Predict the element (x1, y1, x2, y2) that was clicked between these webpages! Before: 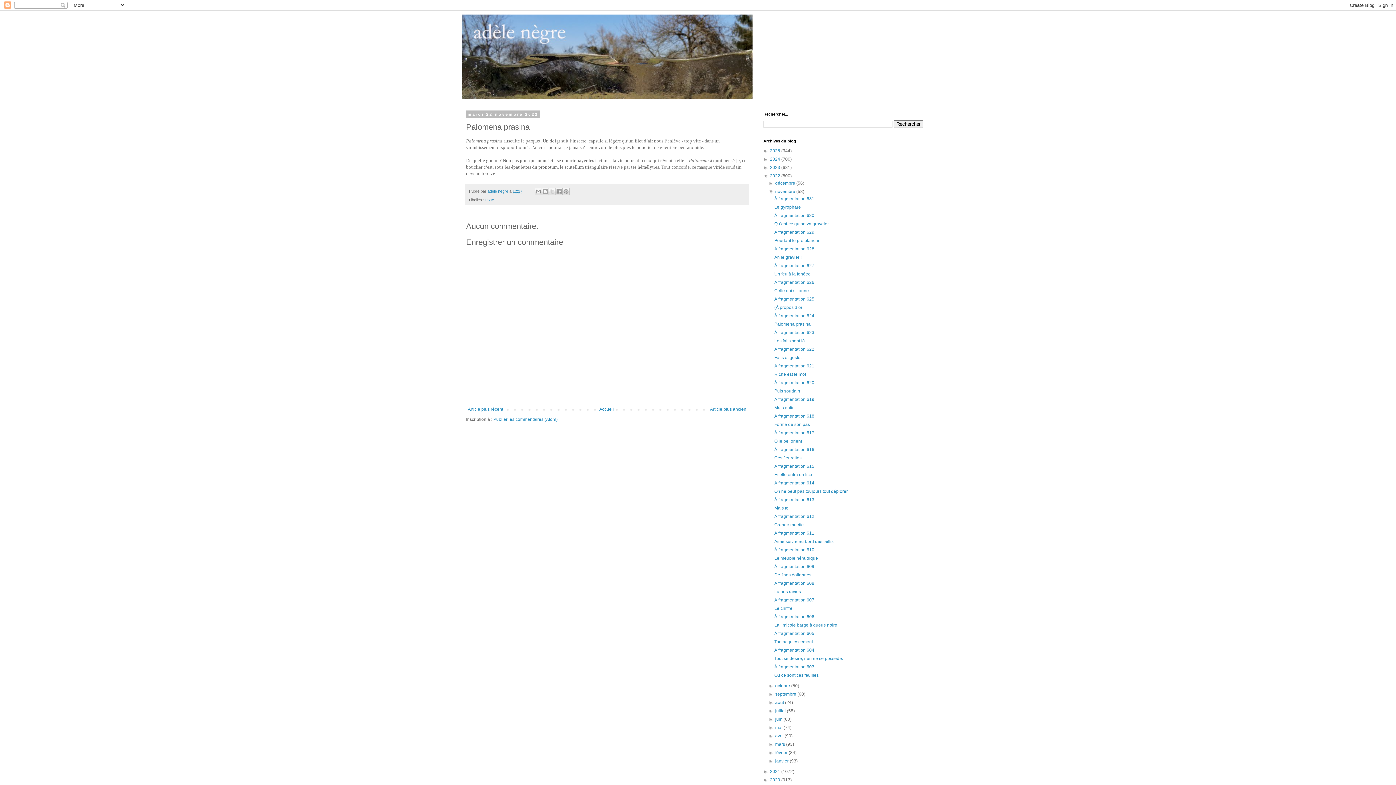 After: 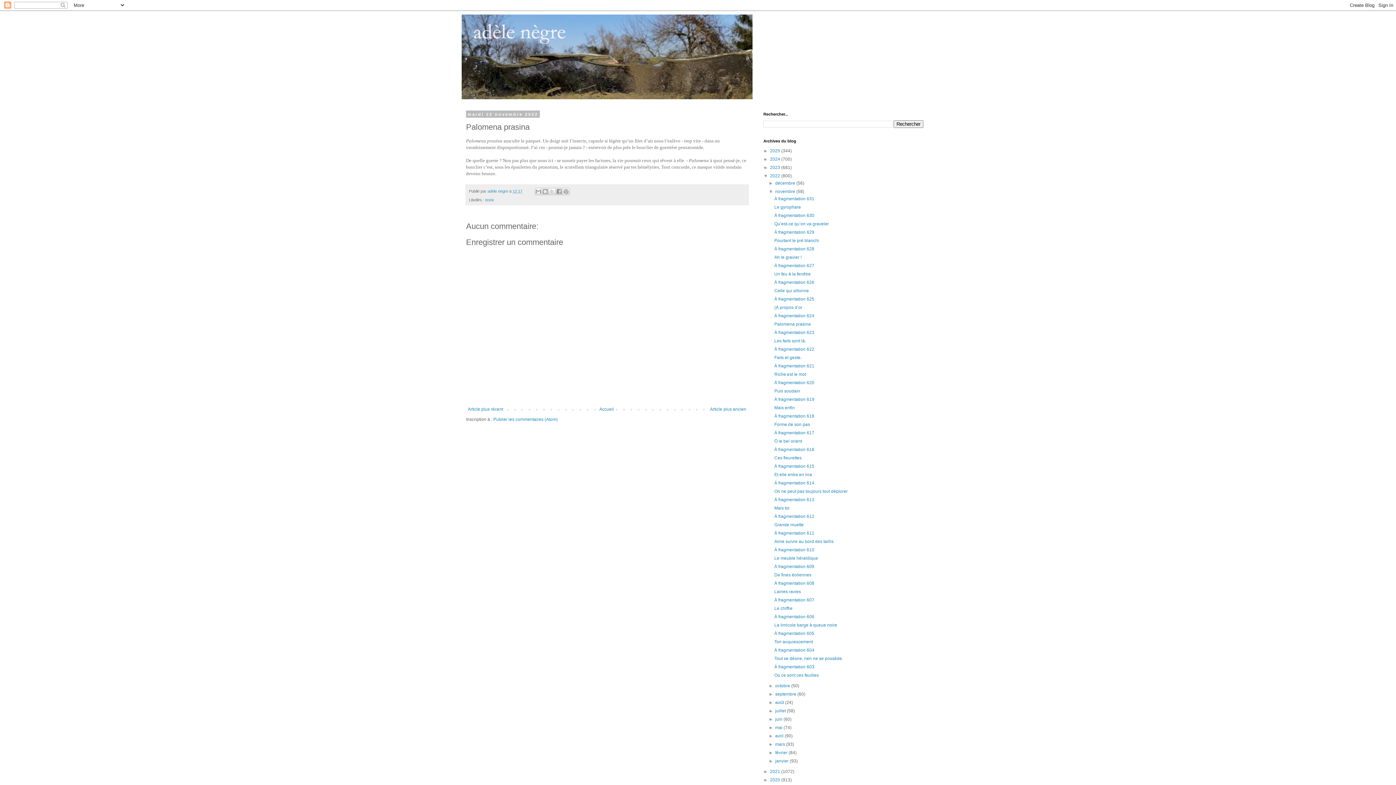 Action: label: Palomena prasina bbox: (774, 321, 810, 326)